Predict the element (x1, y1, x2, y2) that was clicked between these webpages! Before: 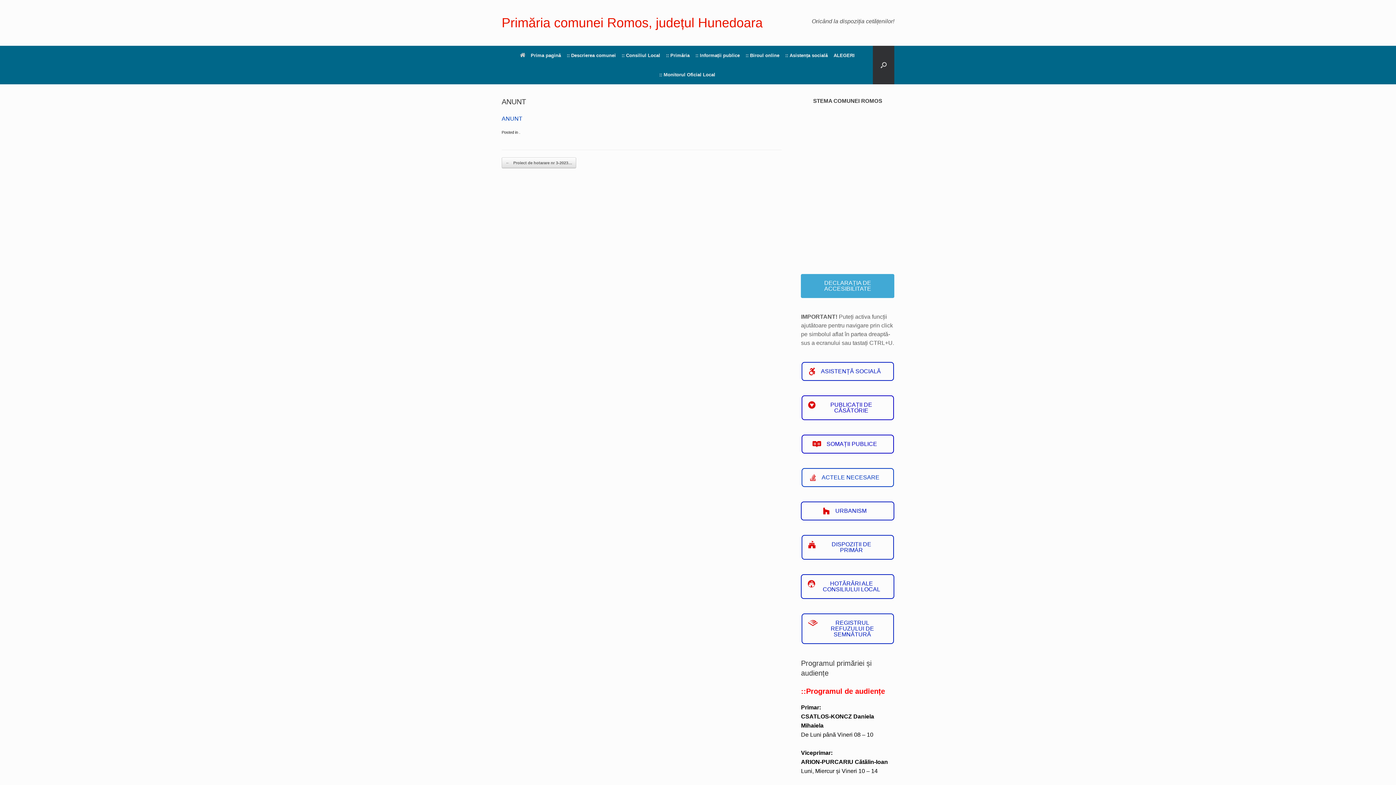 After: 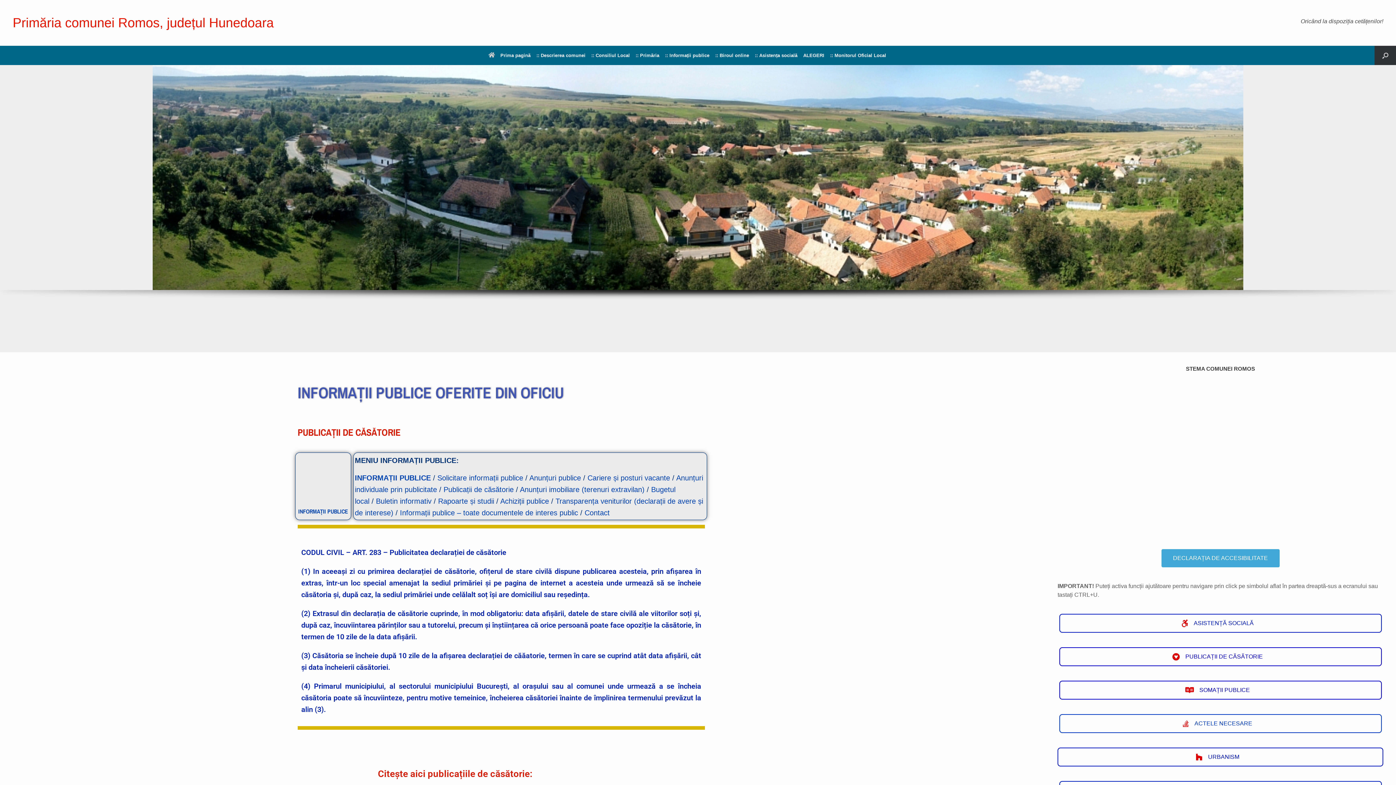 Action: label: PUBLICAȚII DE CĂSĂTORIE bbox: (801, 395, 894, 420)